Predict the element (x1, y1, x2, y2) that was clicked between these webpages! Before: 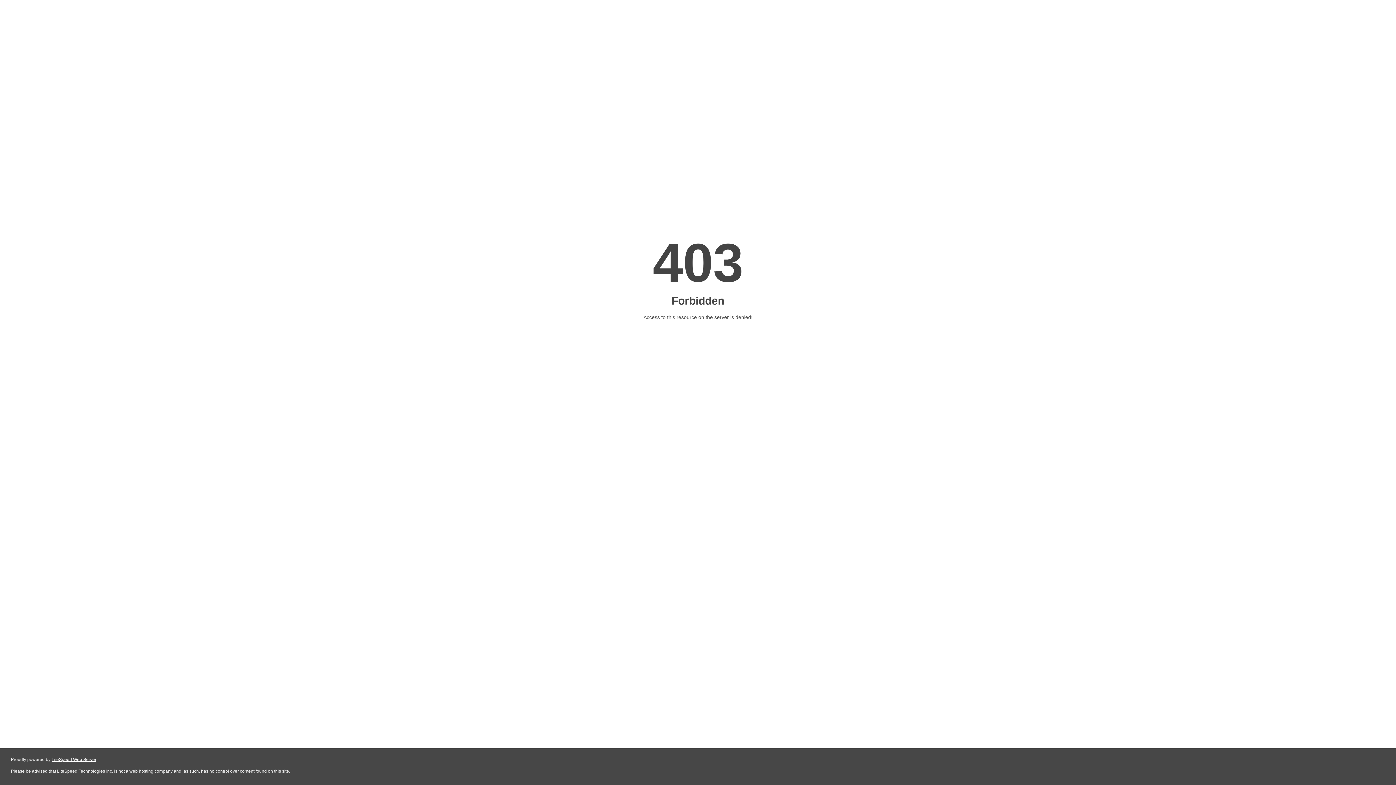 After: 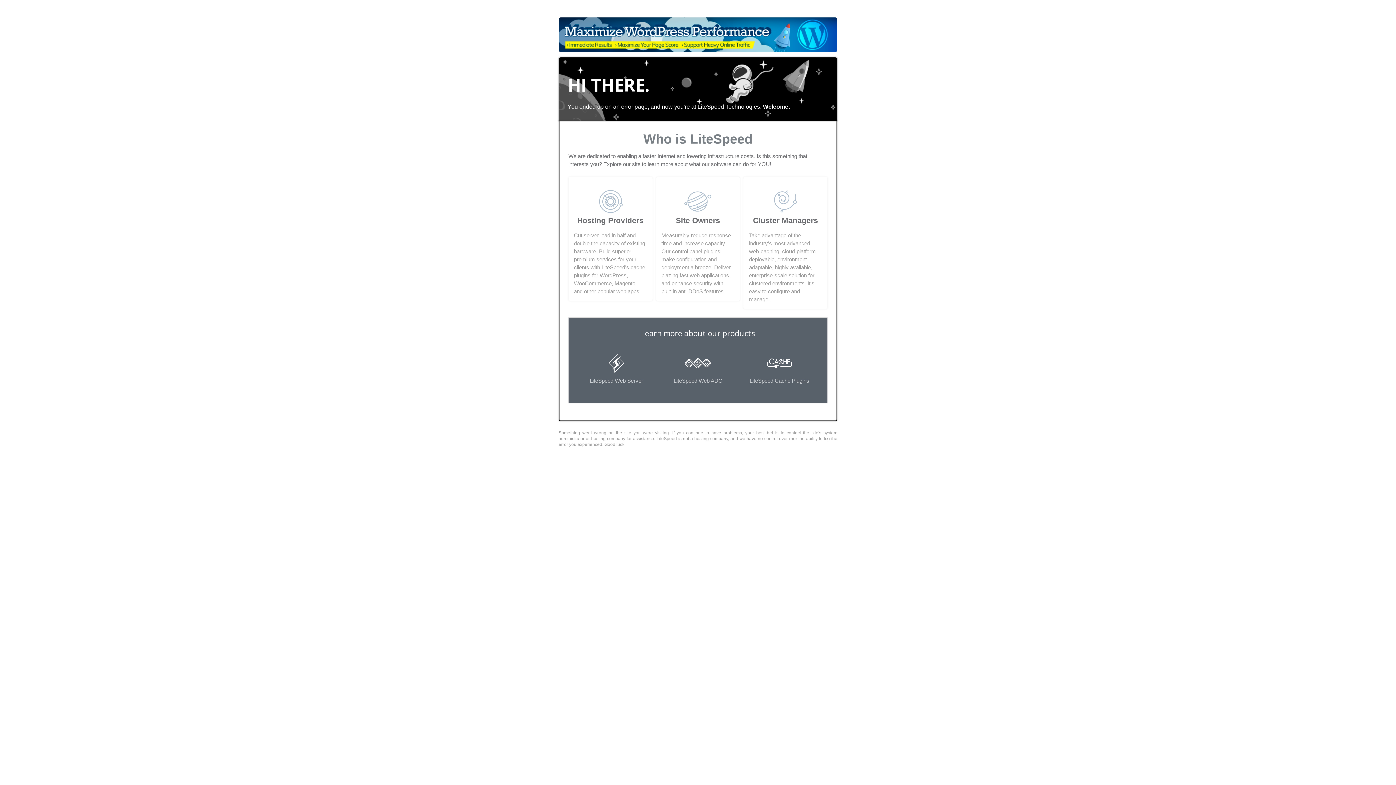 Action: bbox: (51, 757, 96, 762) label: LiteSpeed Web Server